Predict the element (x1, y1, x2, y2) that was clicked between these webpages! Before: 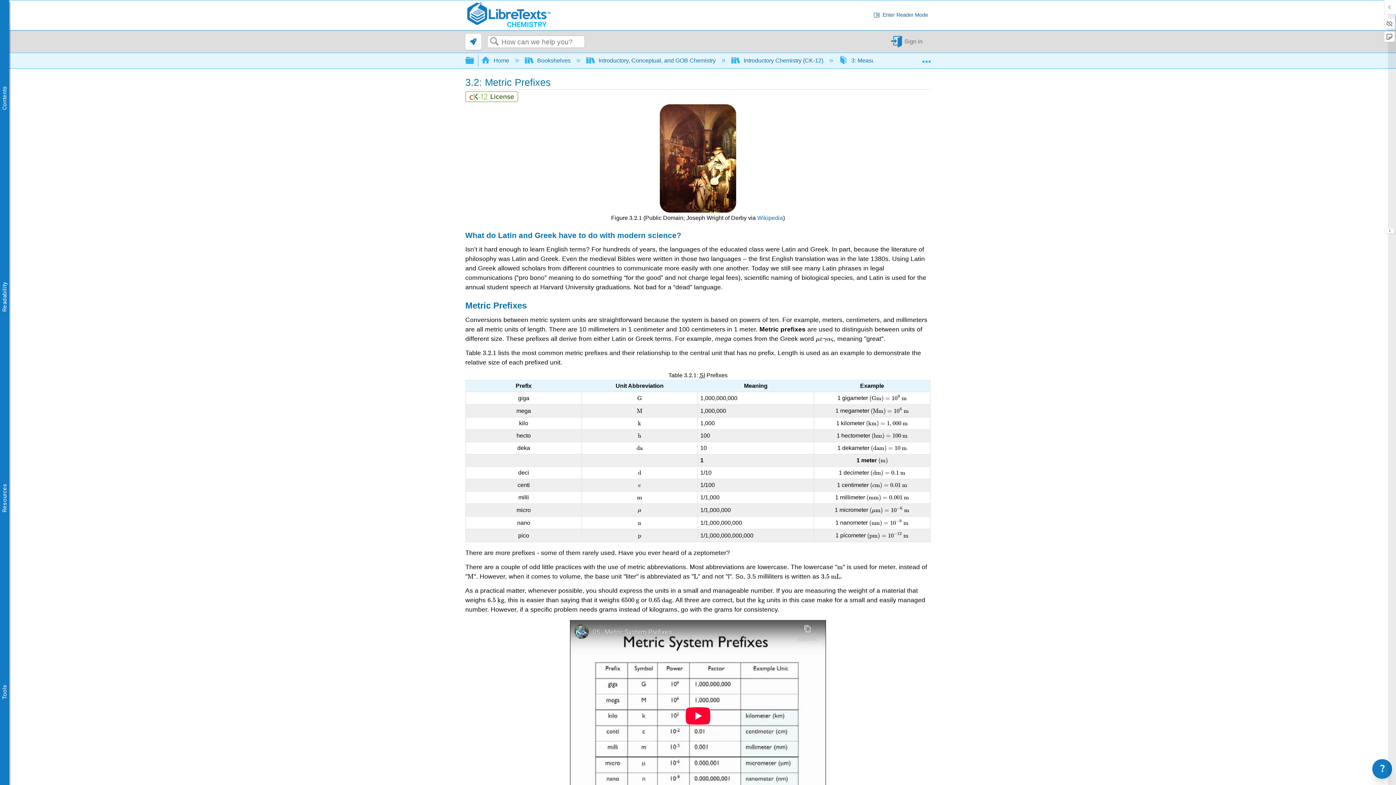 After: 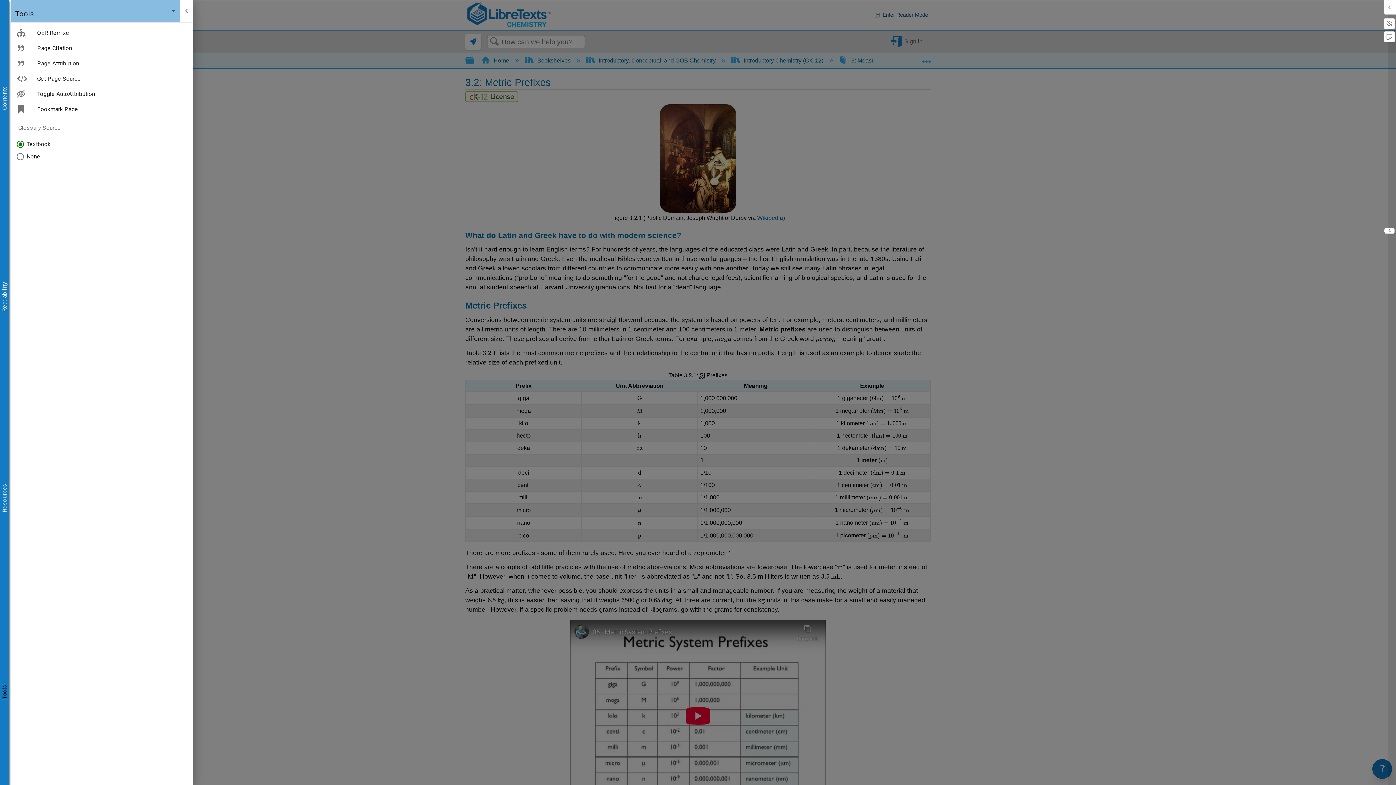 Action: label: Tools bbox: (0, 684, 9, 699)